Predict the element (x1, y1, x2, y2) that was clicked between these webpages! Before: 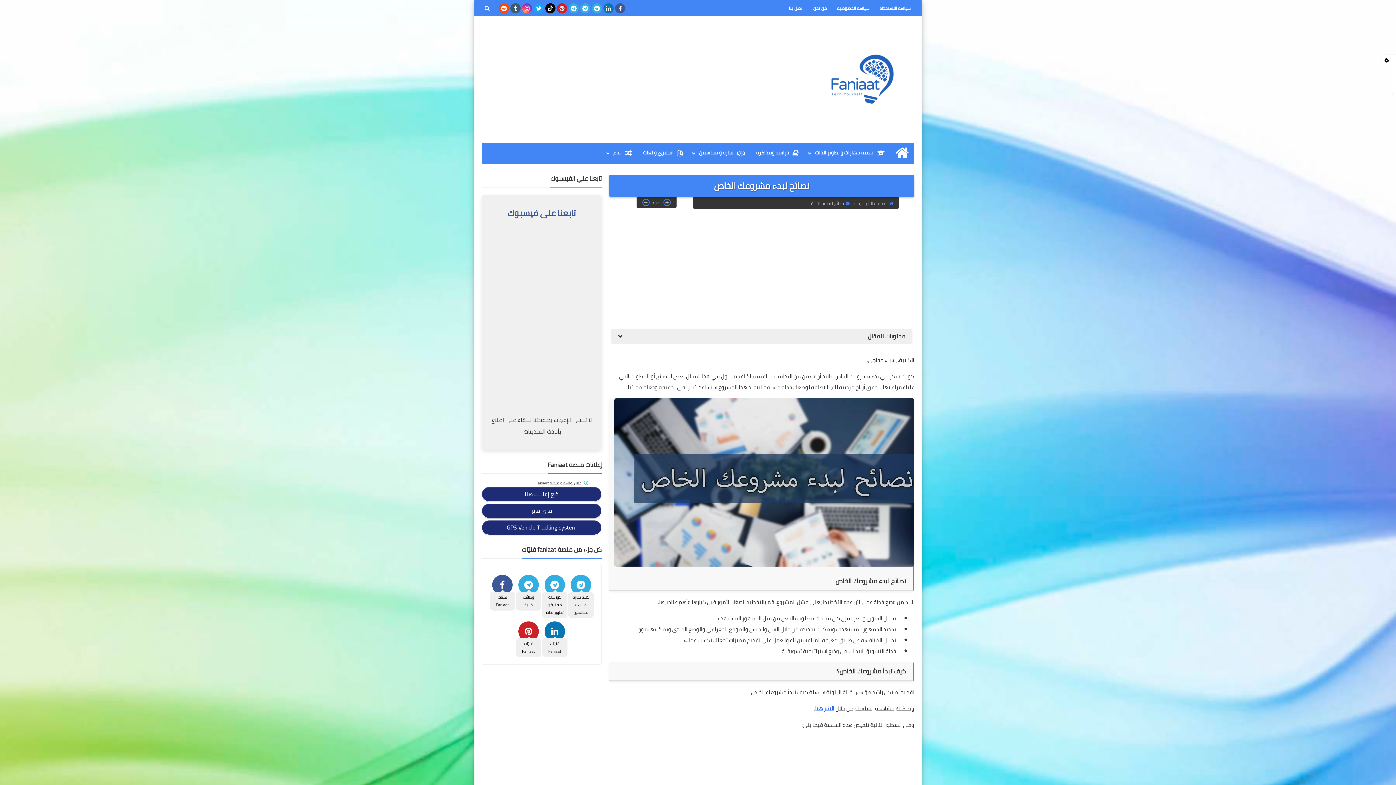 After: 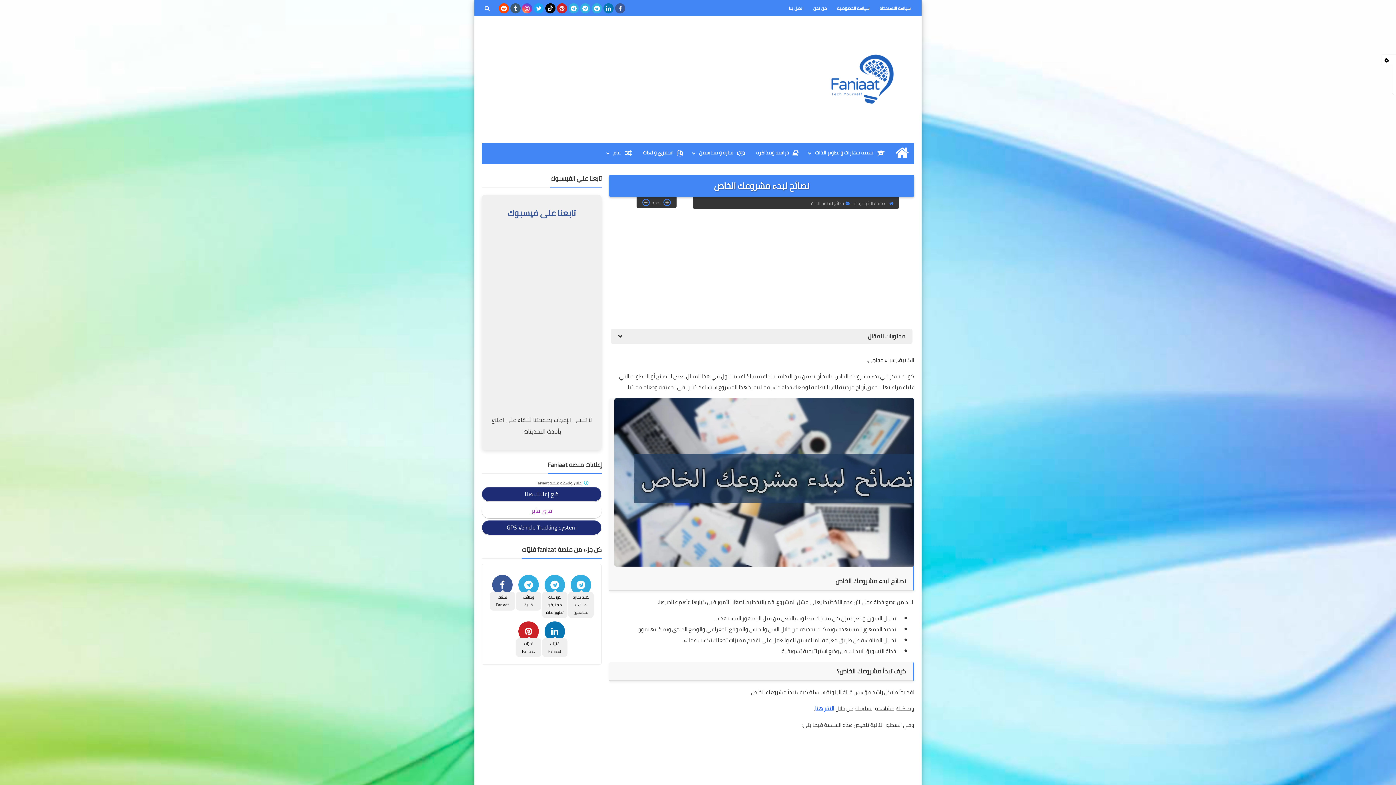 Action: label: فري فاير bbox: (481, 503, 601, 518)